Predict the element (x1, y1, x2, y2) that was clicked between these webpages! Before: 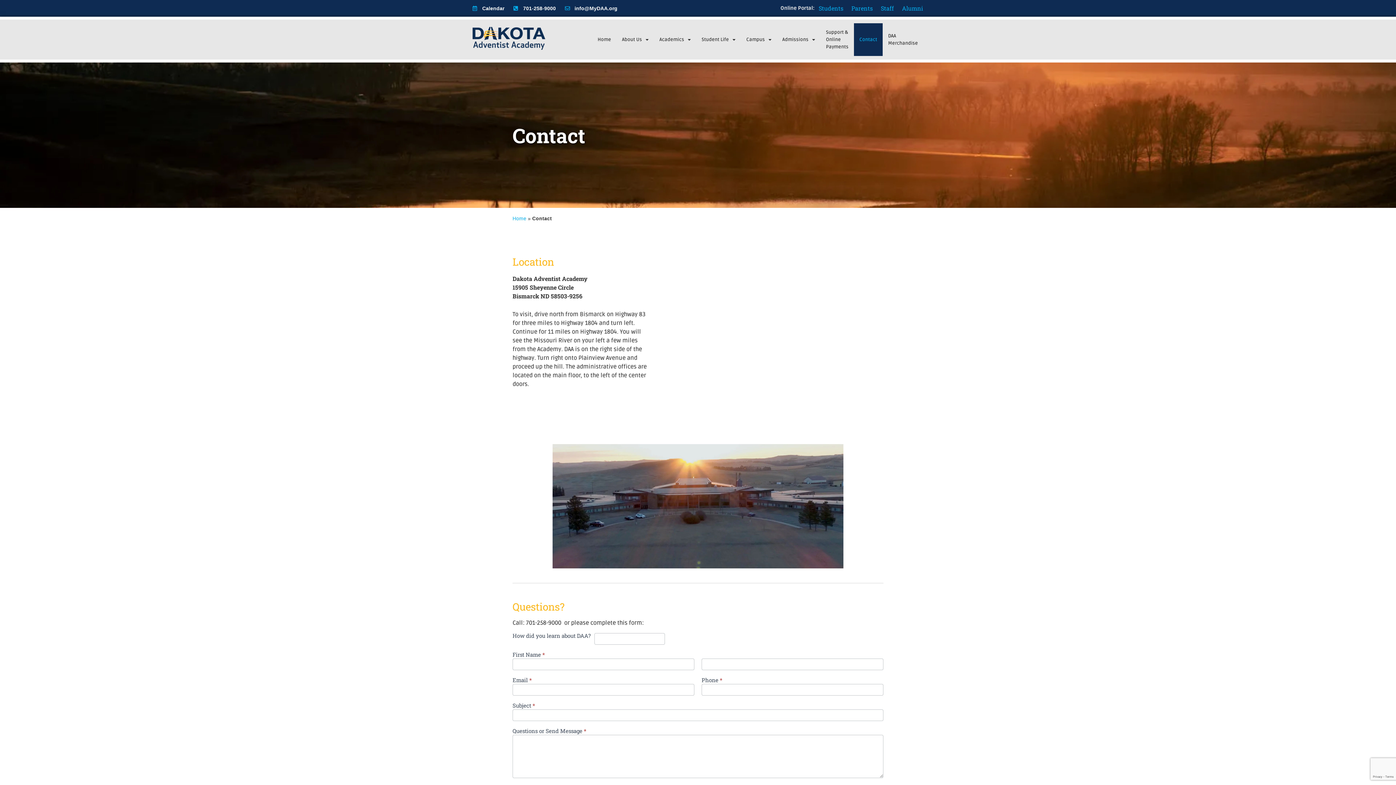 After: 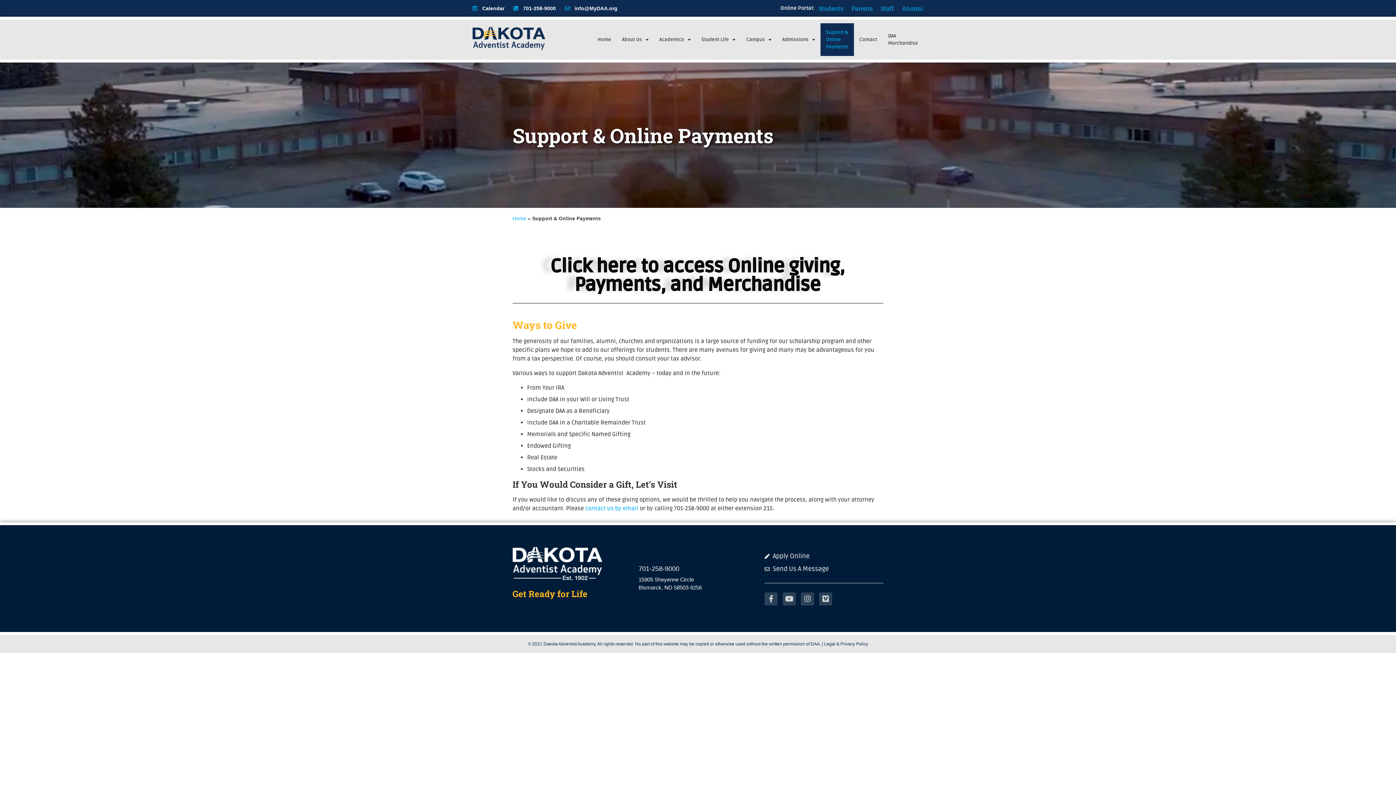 Action: bbox: (820, 23, 854, 56) label: Support &
Online
Payments